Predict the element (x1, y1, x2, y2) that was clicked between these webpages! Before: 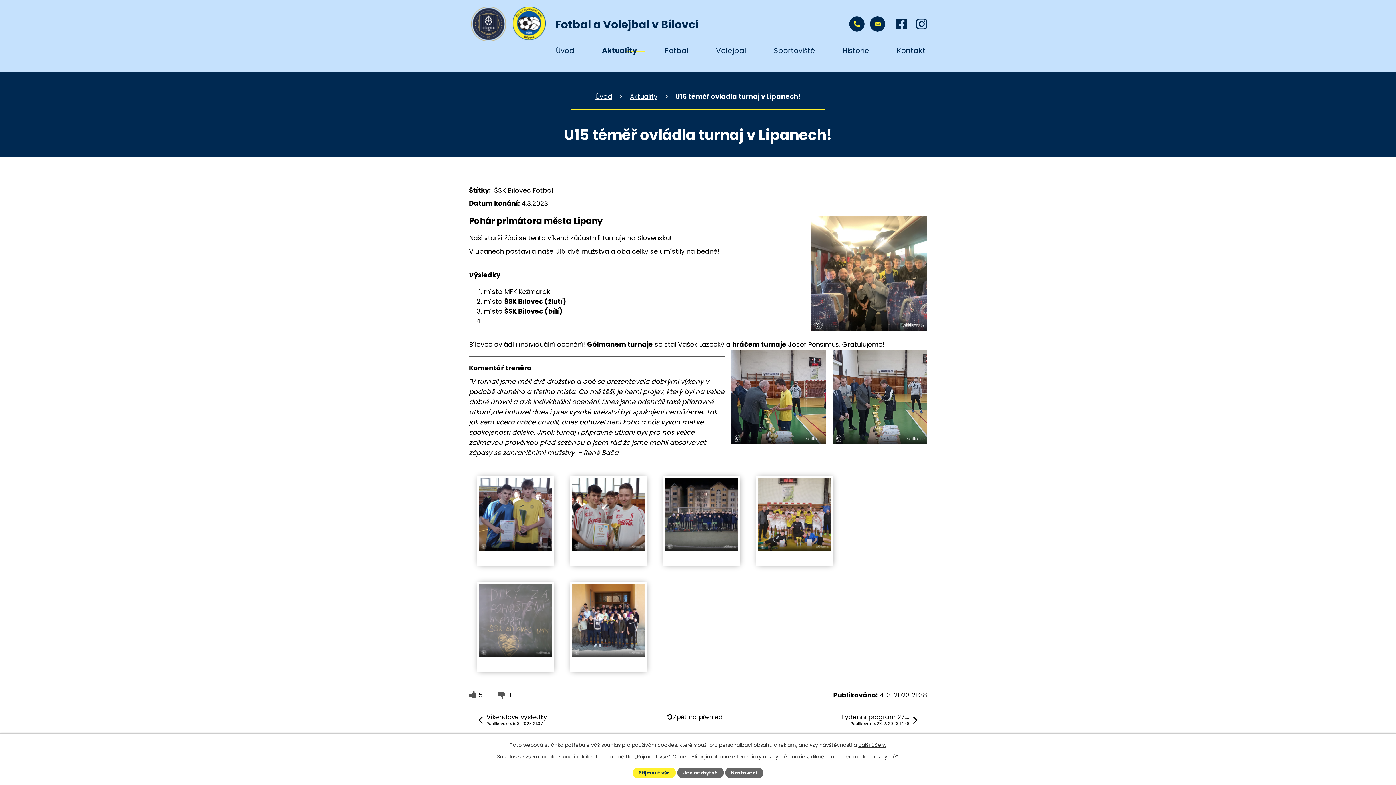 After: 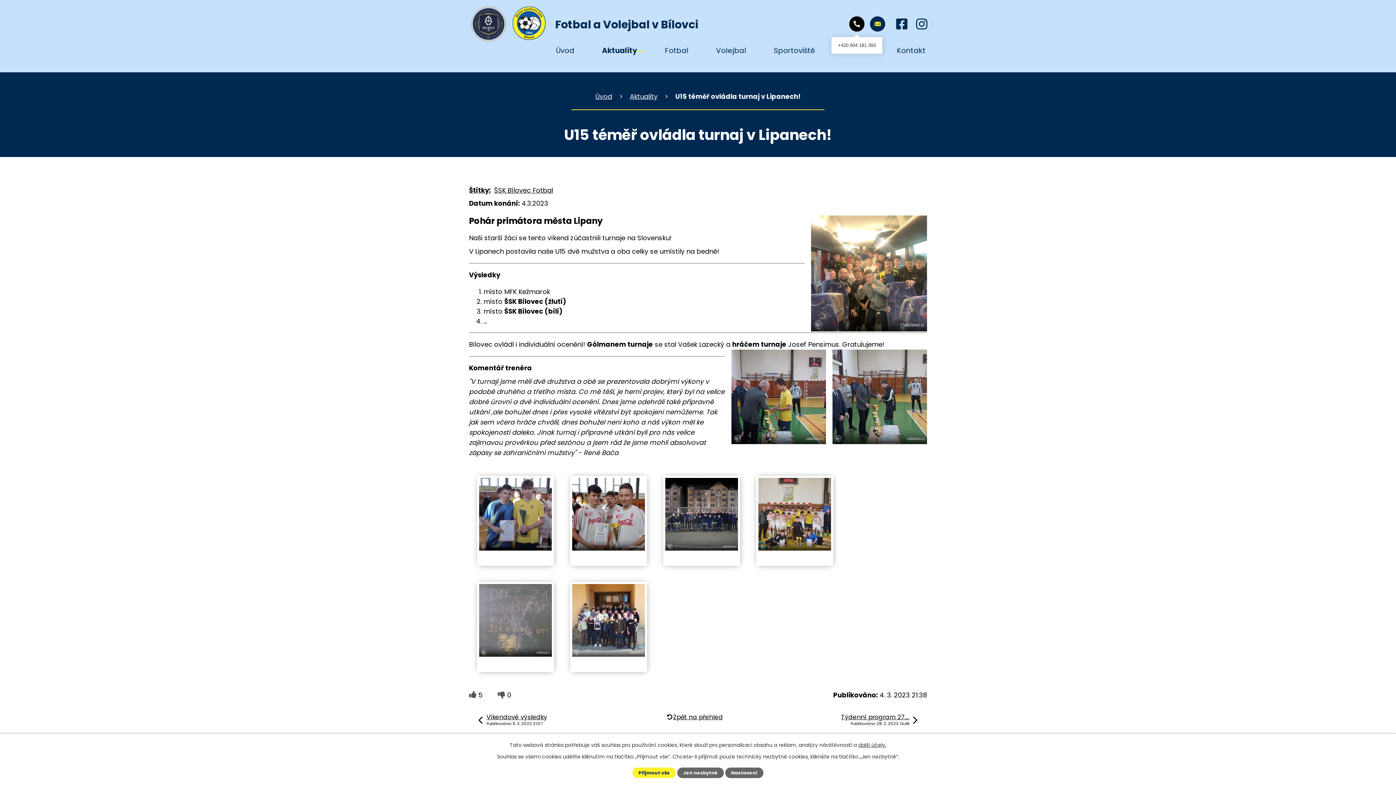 Action: bbox: (849, 16, 864, 31)